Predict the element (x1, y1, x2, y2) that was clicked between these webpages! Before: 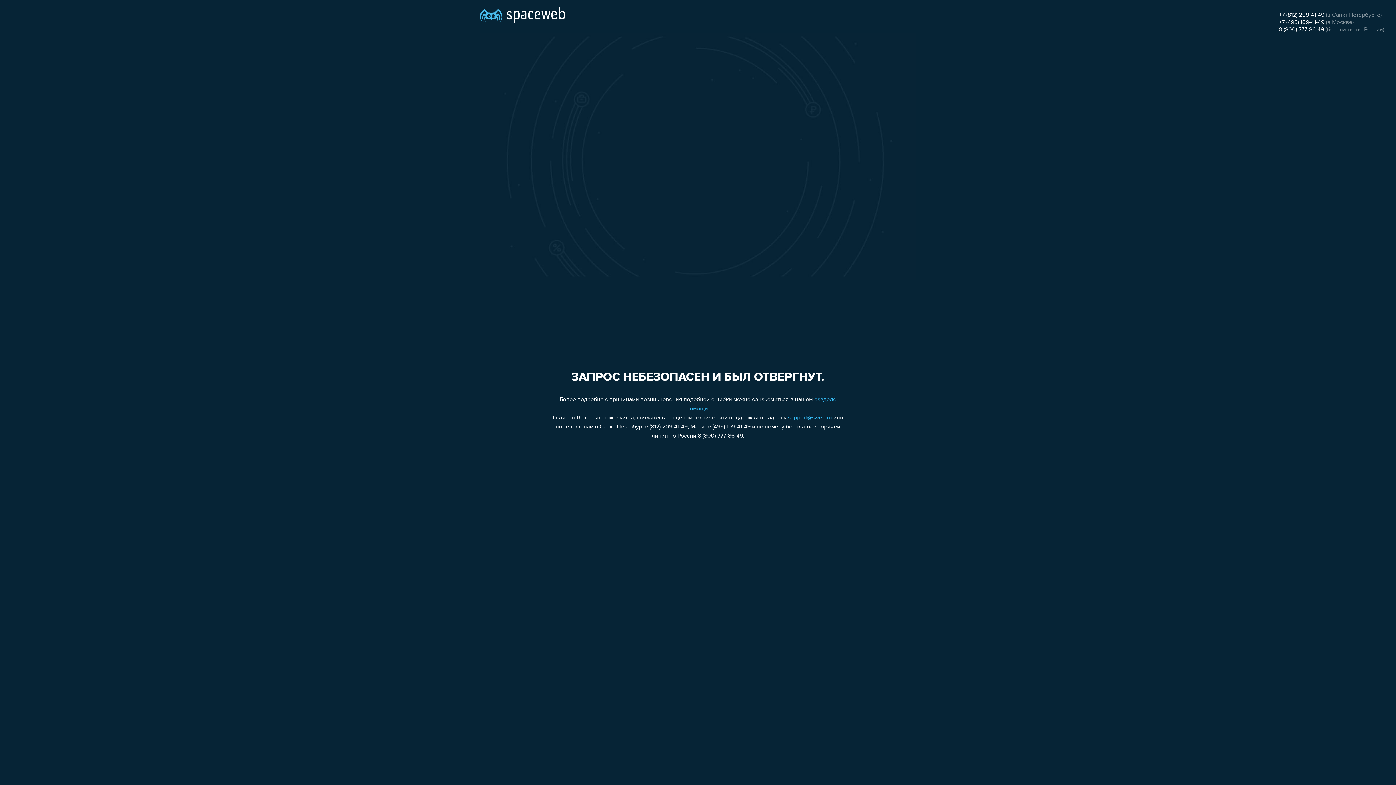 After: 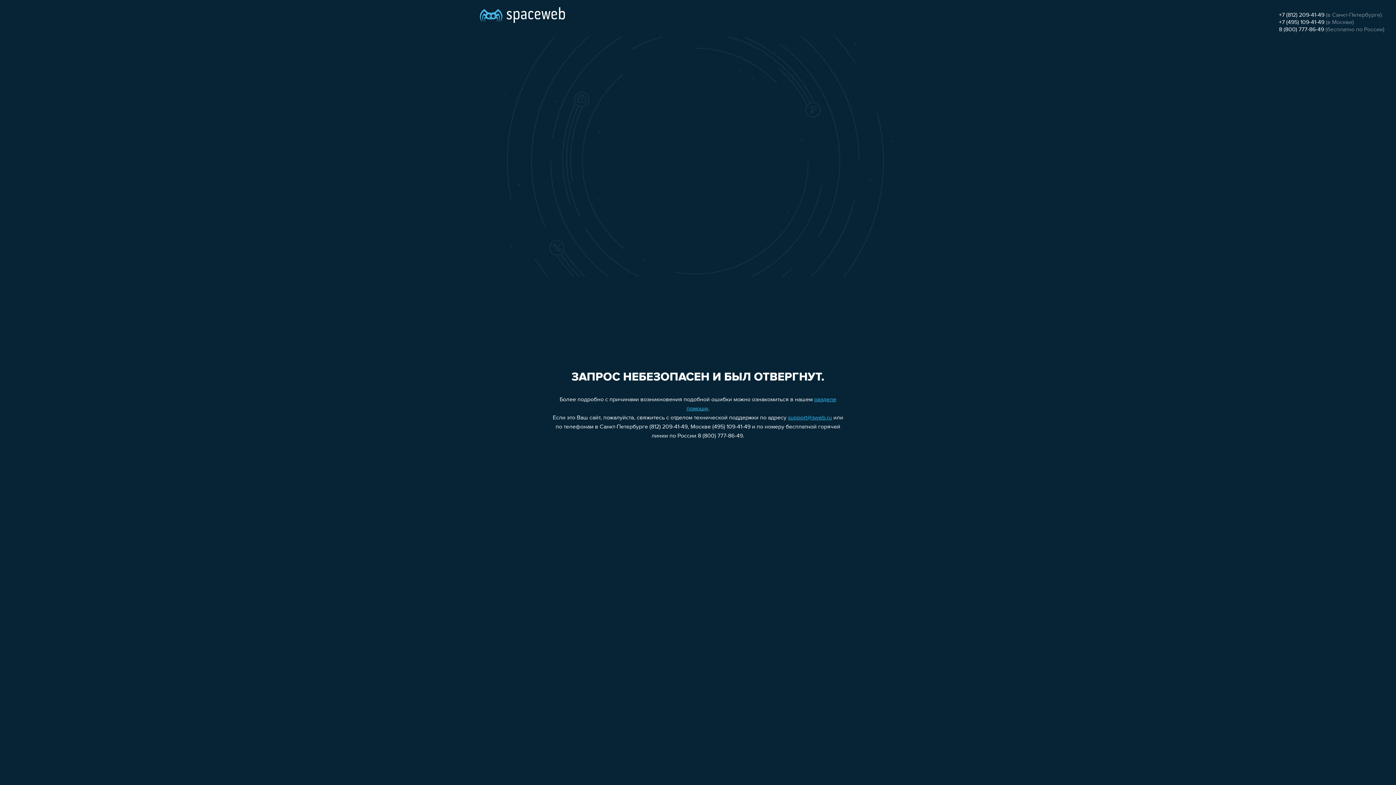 Action: bbox: (1279, 19, 1324, 25) label: +7 (495) 109-41-49